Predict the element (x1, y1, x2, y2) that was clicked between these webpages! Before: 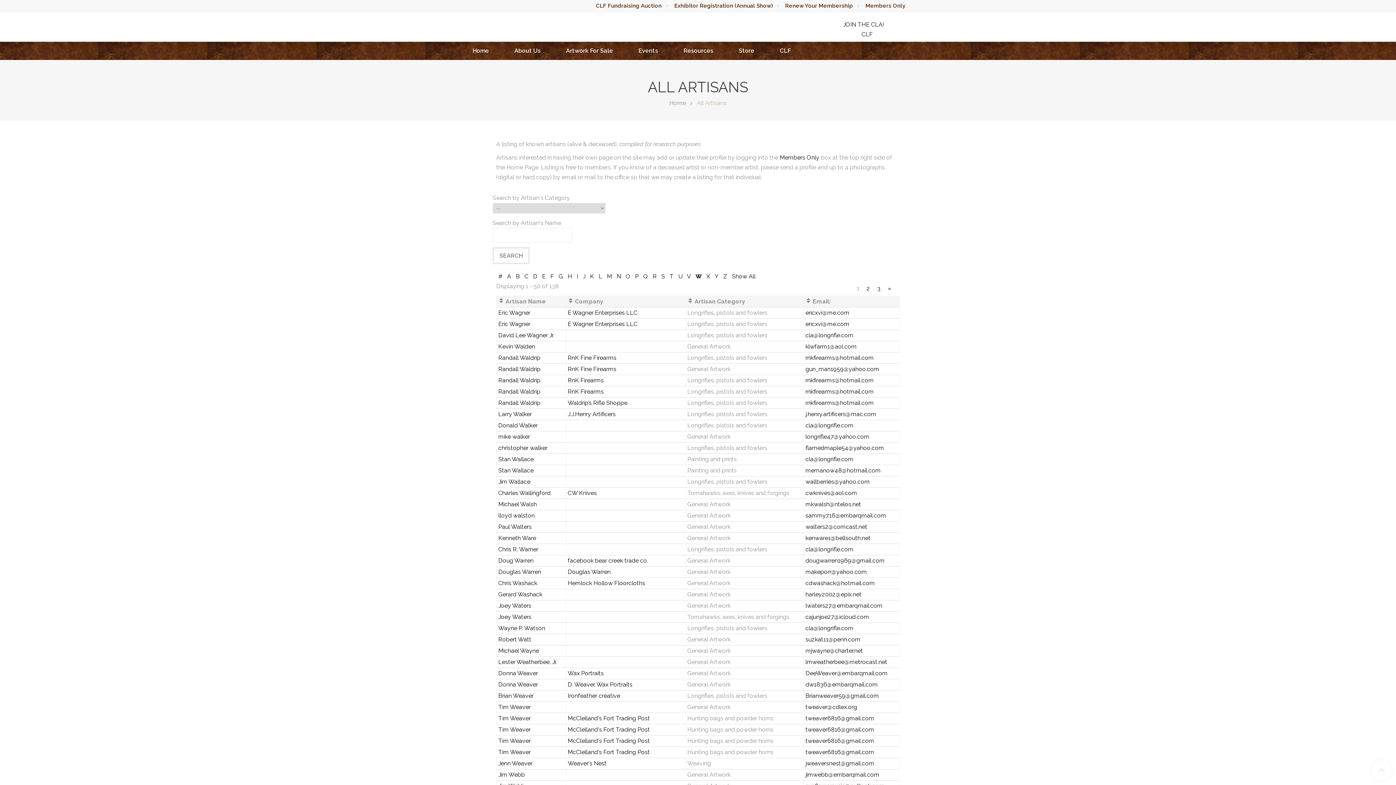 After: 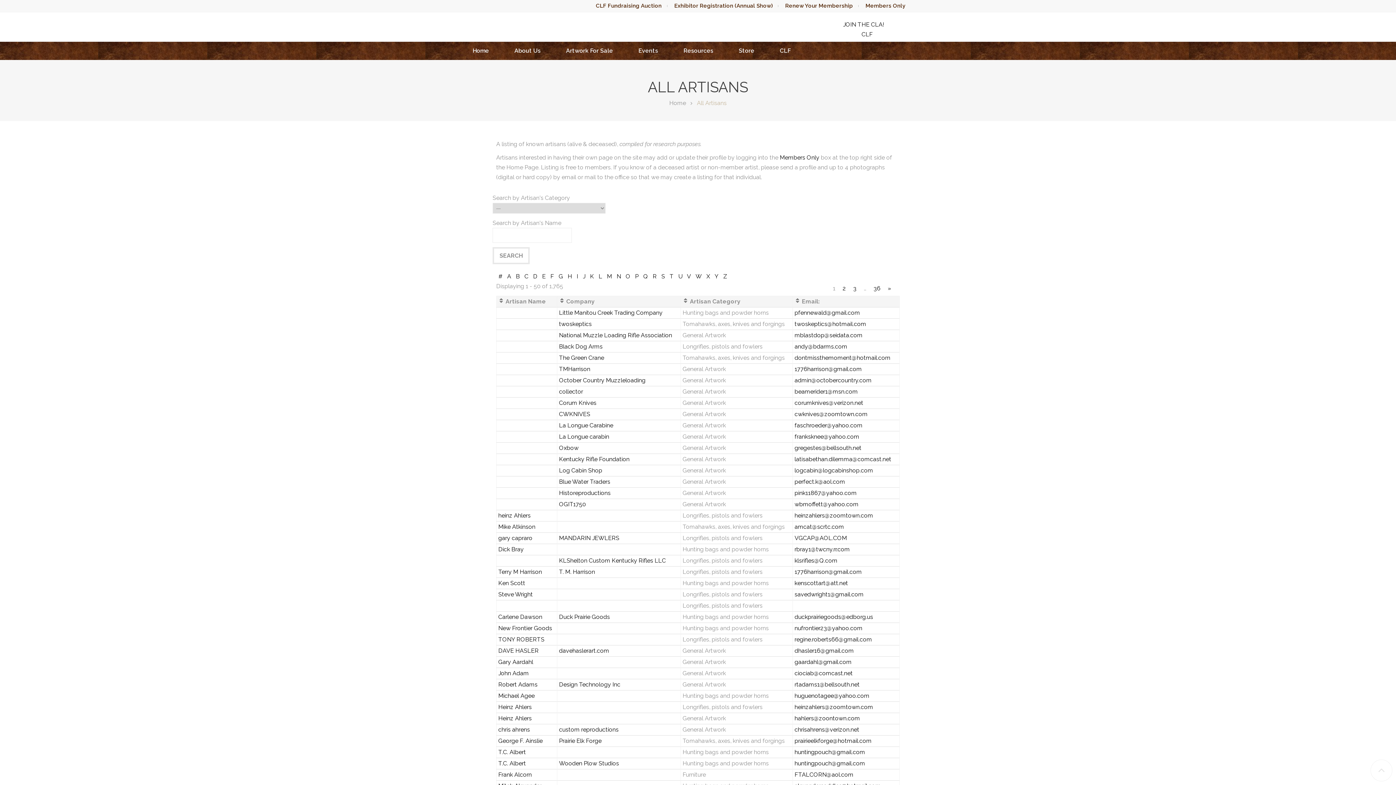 Action: label: Show All bbox: (729, 273, 755, 280)